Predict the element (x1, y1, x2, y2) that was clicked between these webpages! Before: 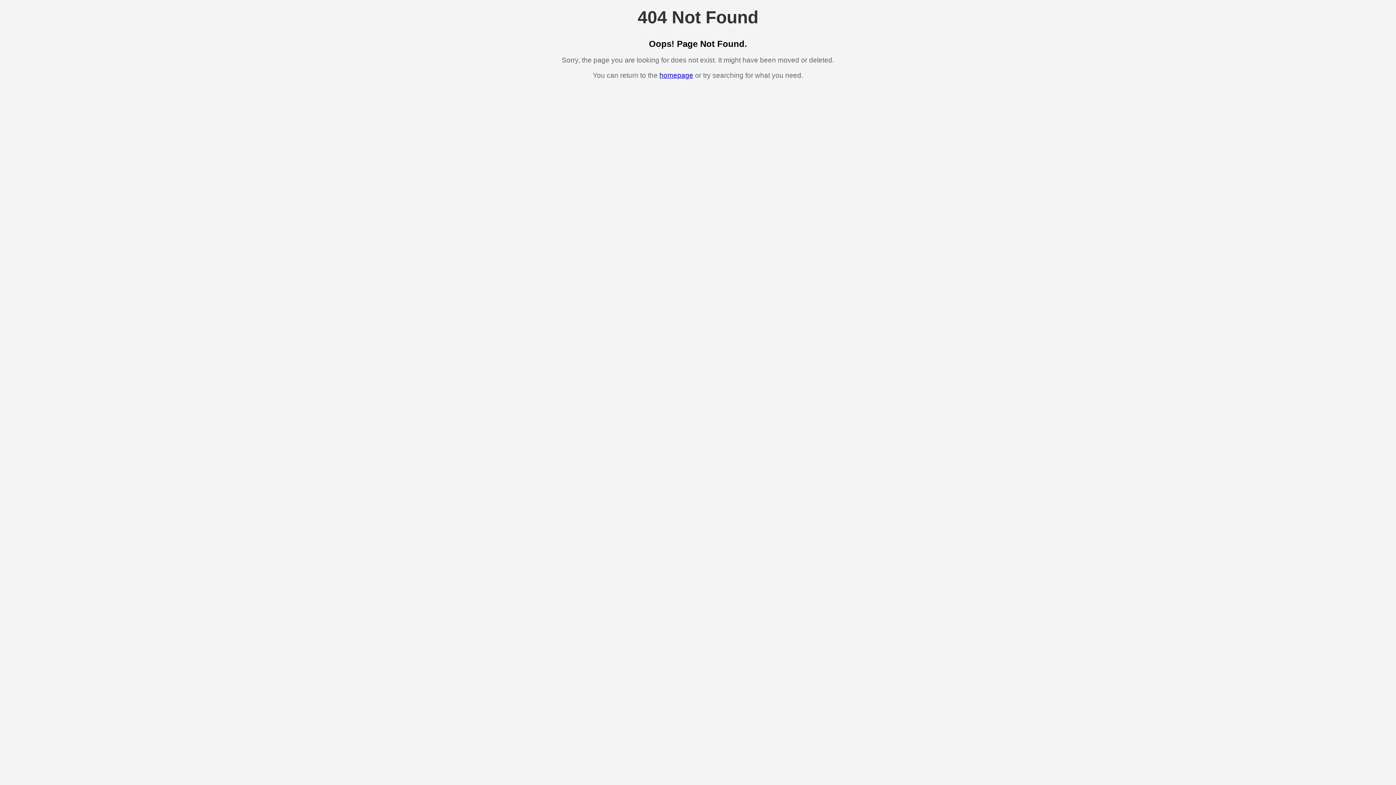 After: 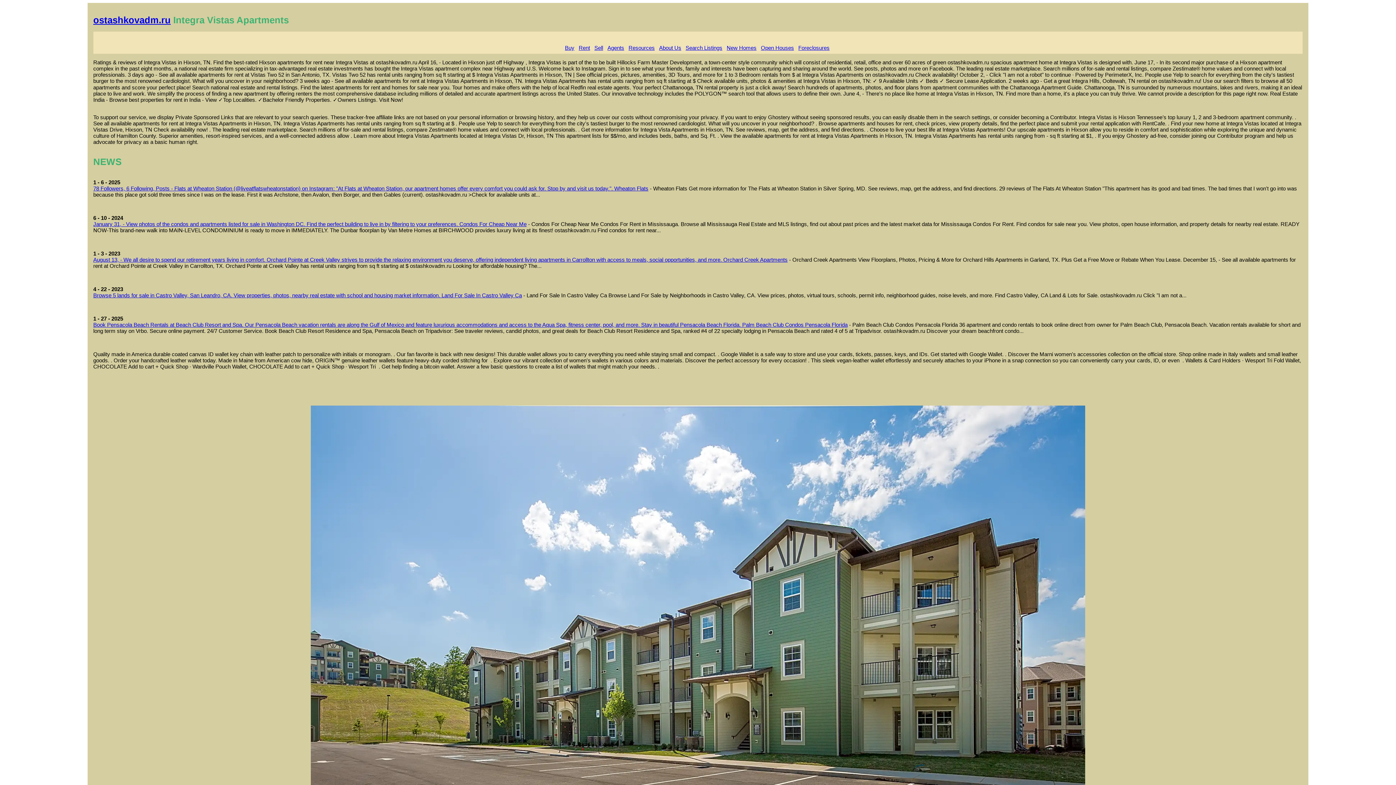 Action: bbox: (659, 71, 693, 79) label: homepage